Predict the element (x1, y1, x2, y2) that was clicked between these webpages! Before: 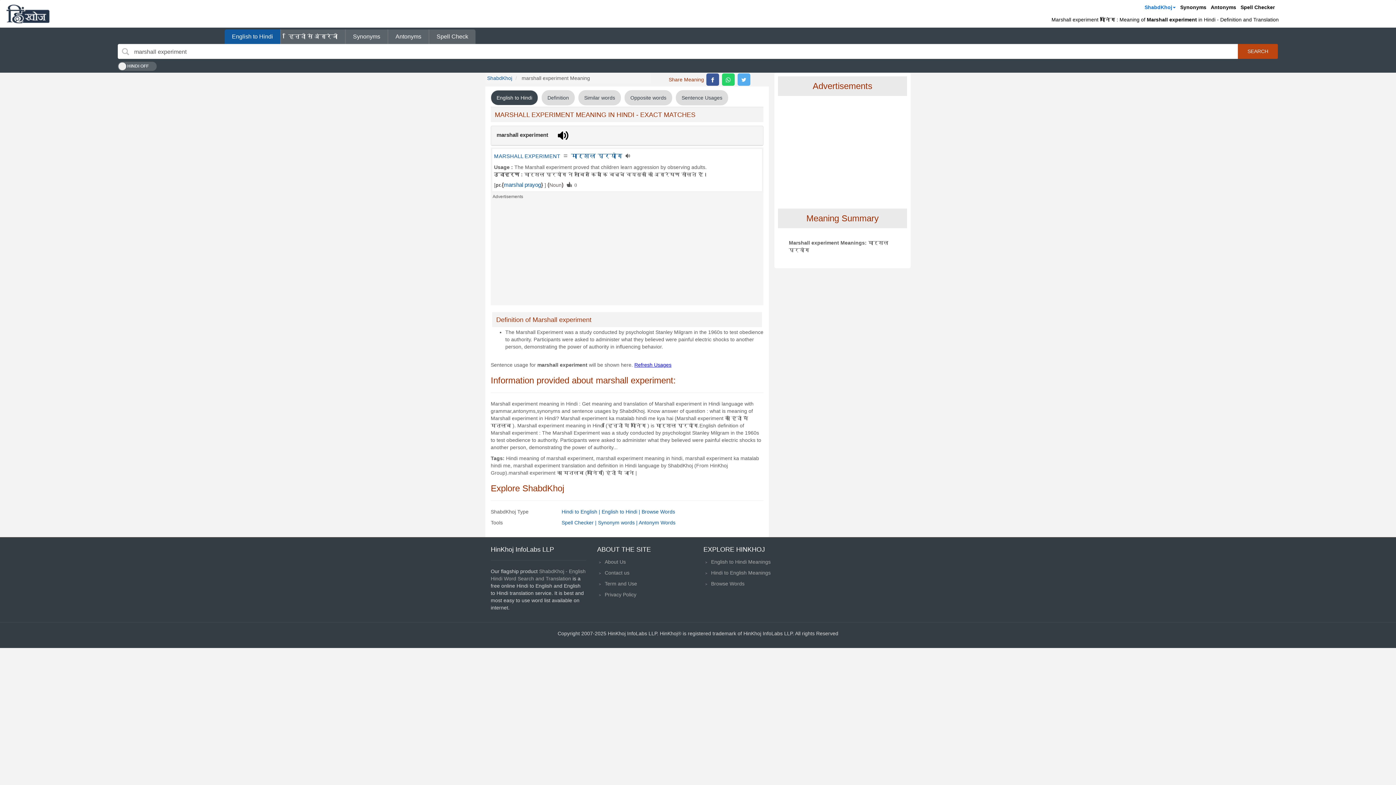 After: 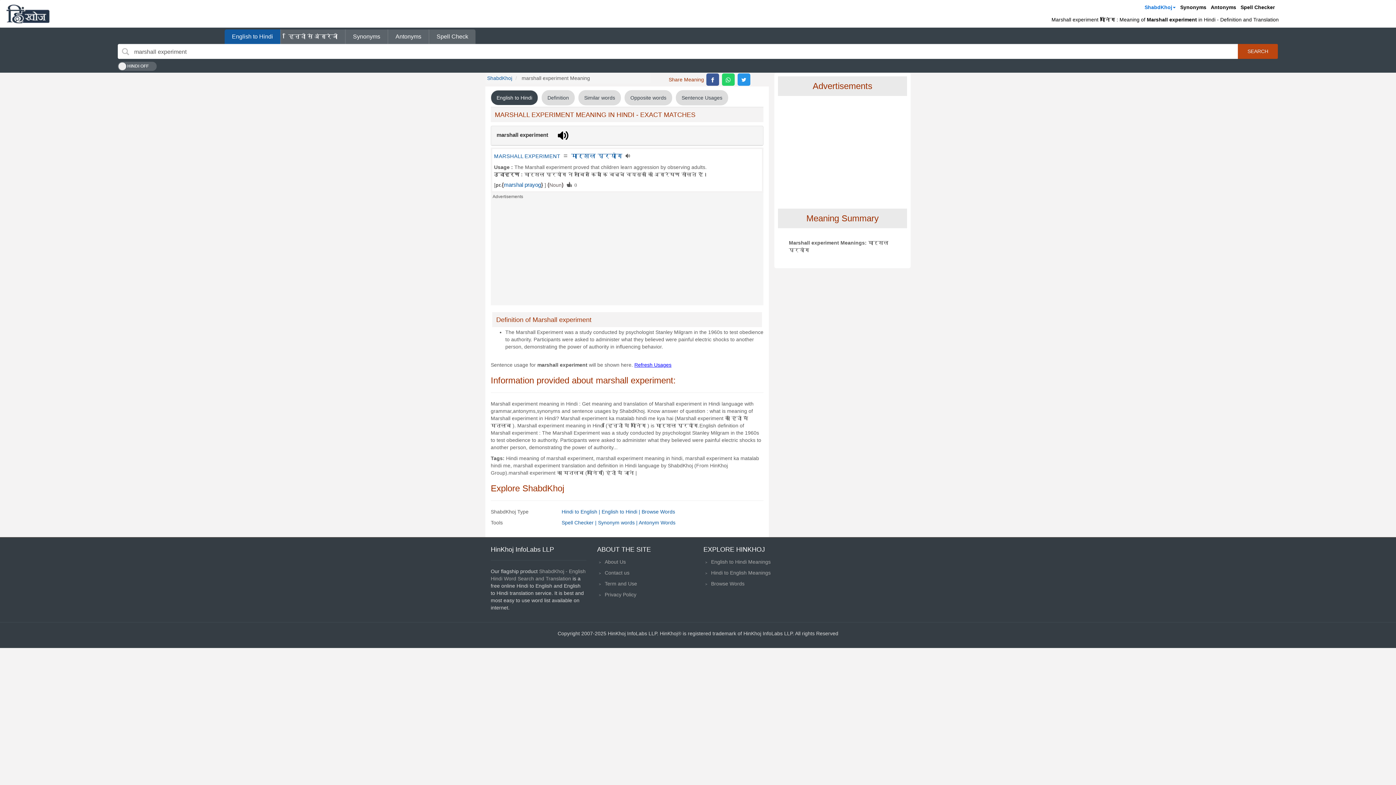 Action: bbox: (737, 73, 750, 85) label: top level twitter share